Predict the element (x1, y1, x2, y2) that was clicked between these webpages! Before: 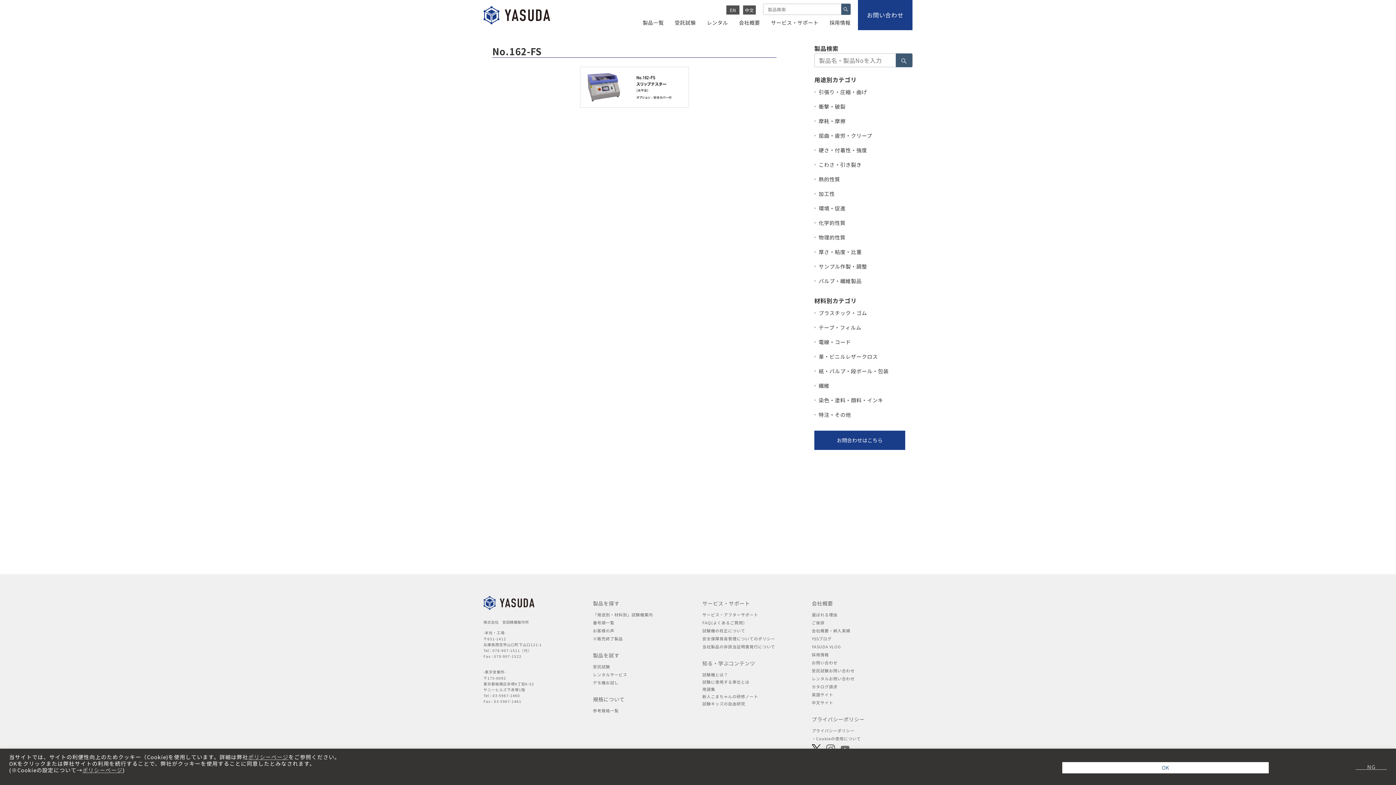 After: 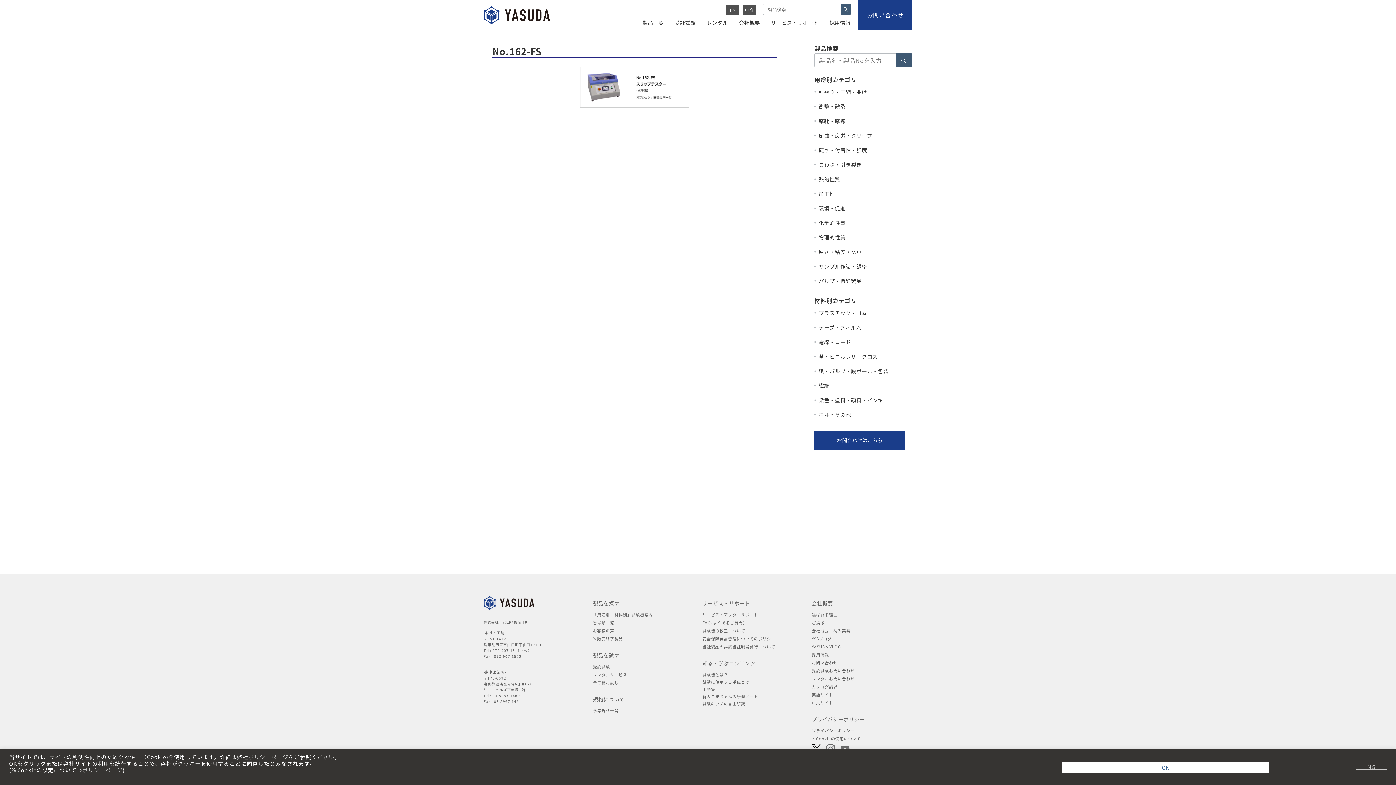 Action: bbox: (82, 766, 122, 774) label: ポリシーページ